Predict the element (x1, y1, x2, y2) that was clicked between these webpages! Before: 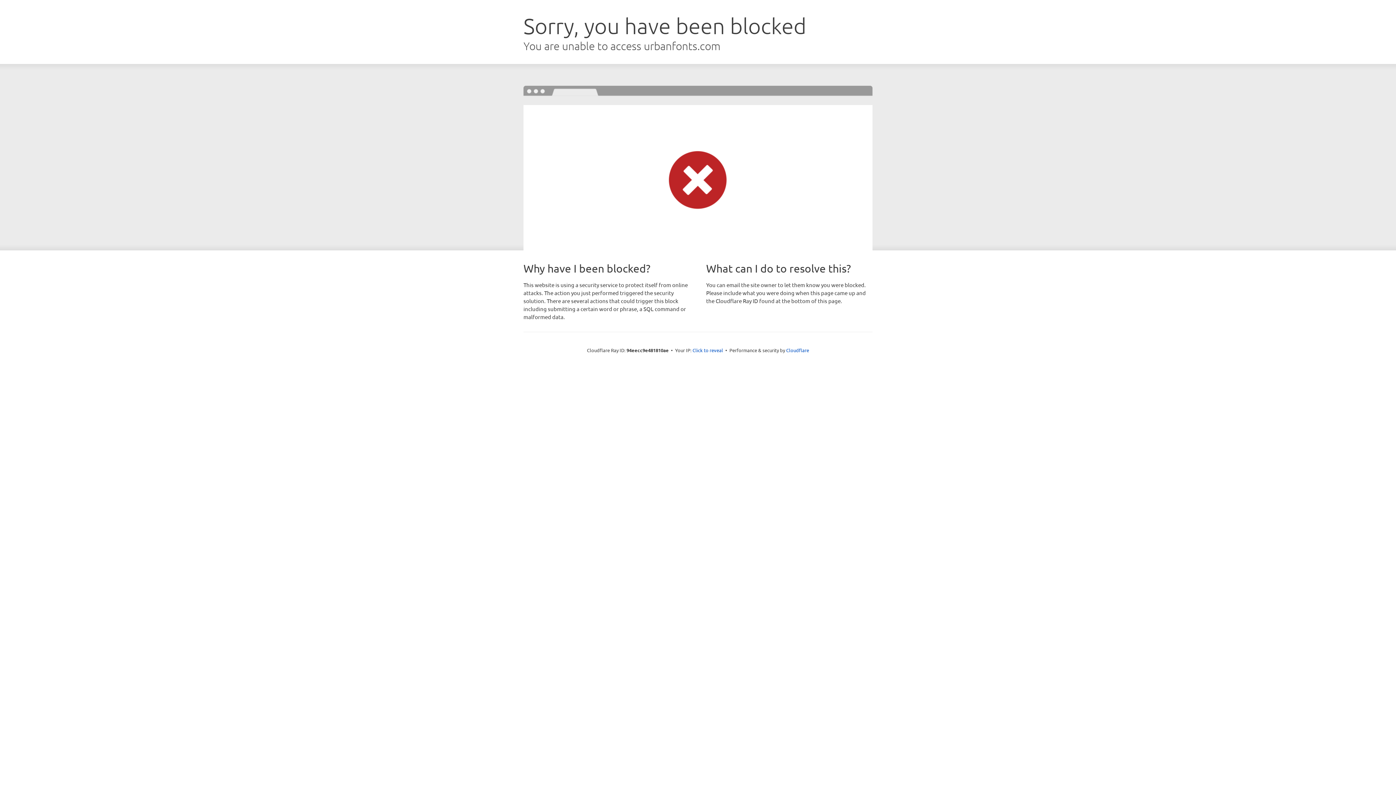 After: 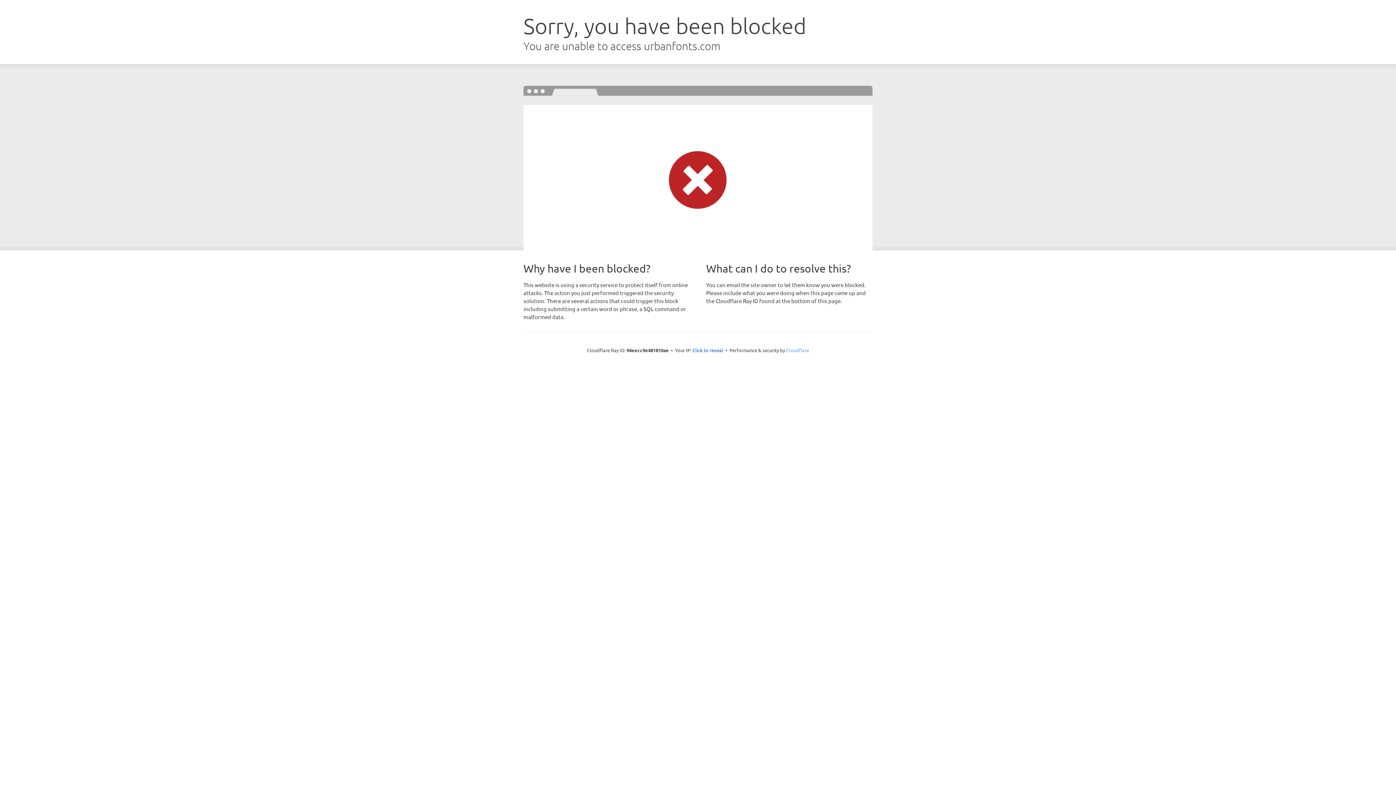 Action: label: Cloudflare bbox: (786, 347, 809, 353)